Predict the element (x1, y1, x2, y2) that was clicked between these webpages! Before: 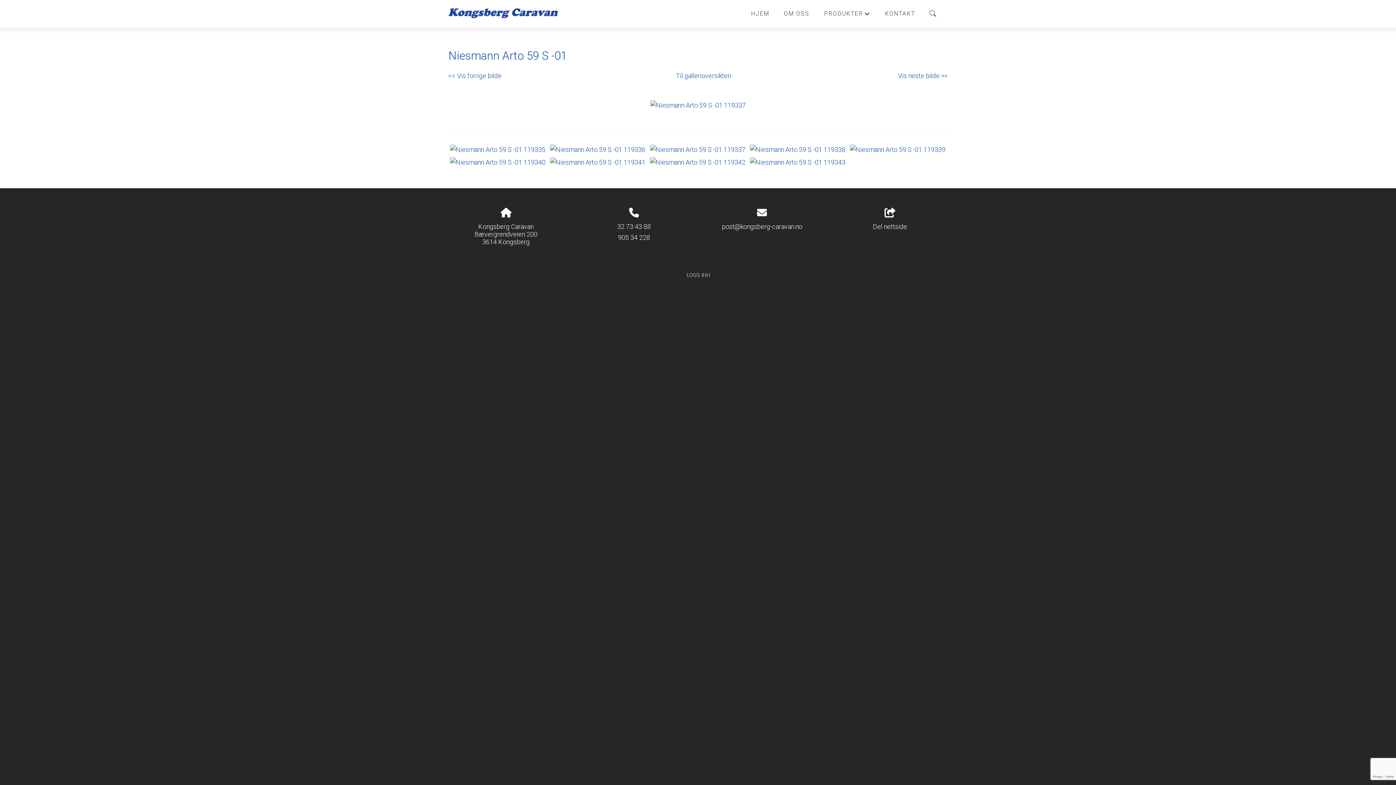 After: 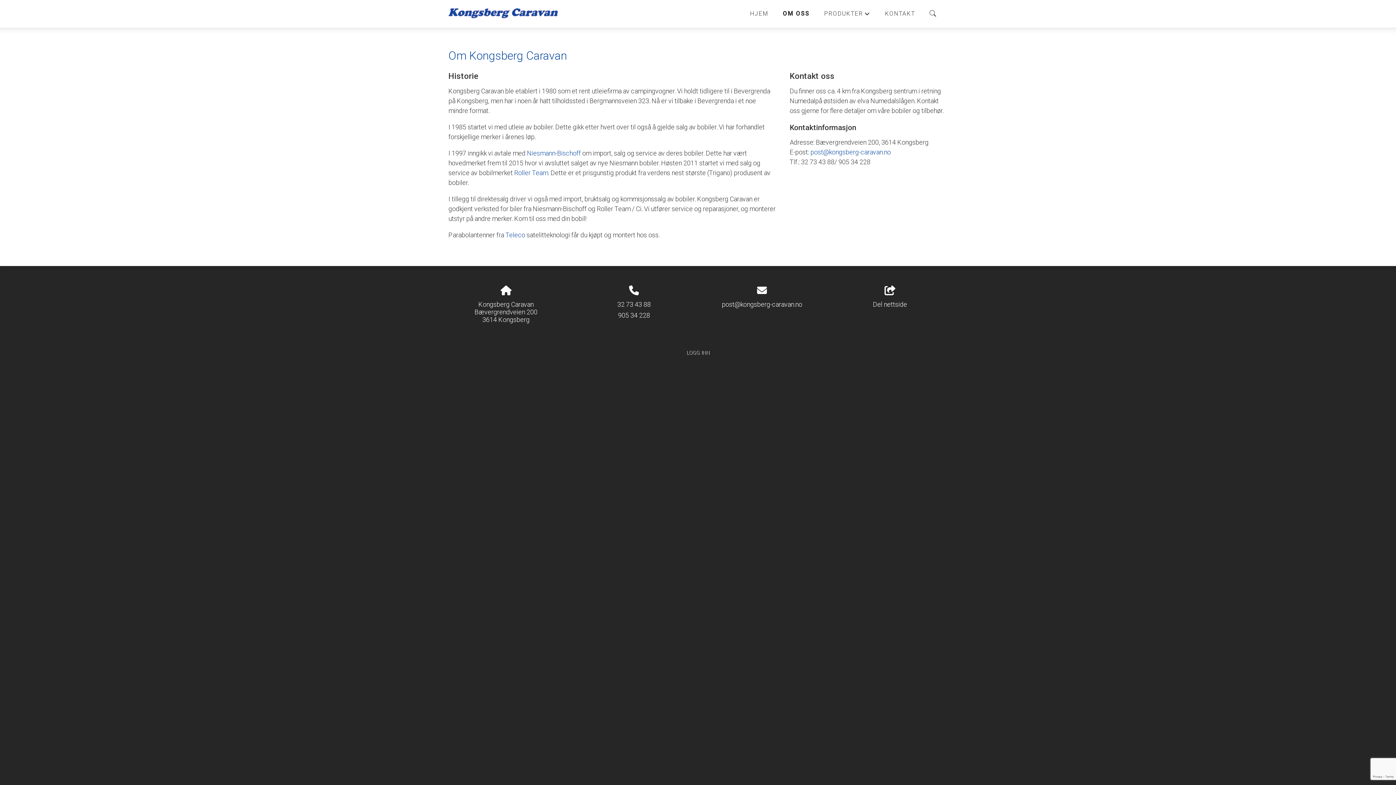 Action: bbox: (784, 6, 809, 21) label: OM OSS